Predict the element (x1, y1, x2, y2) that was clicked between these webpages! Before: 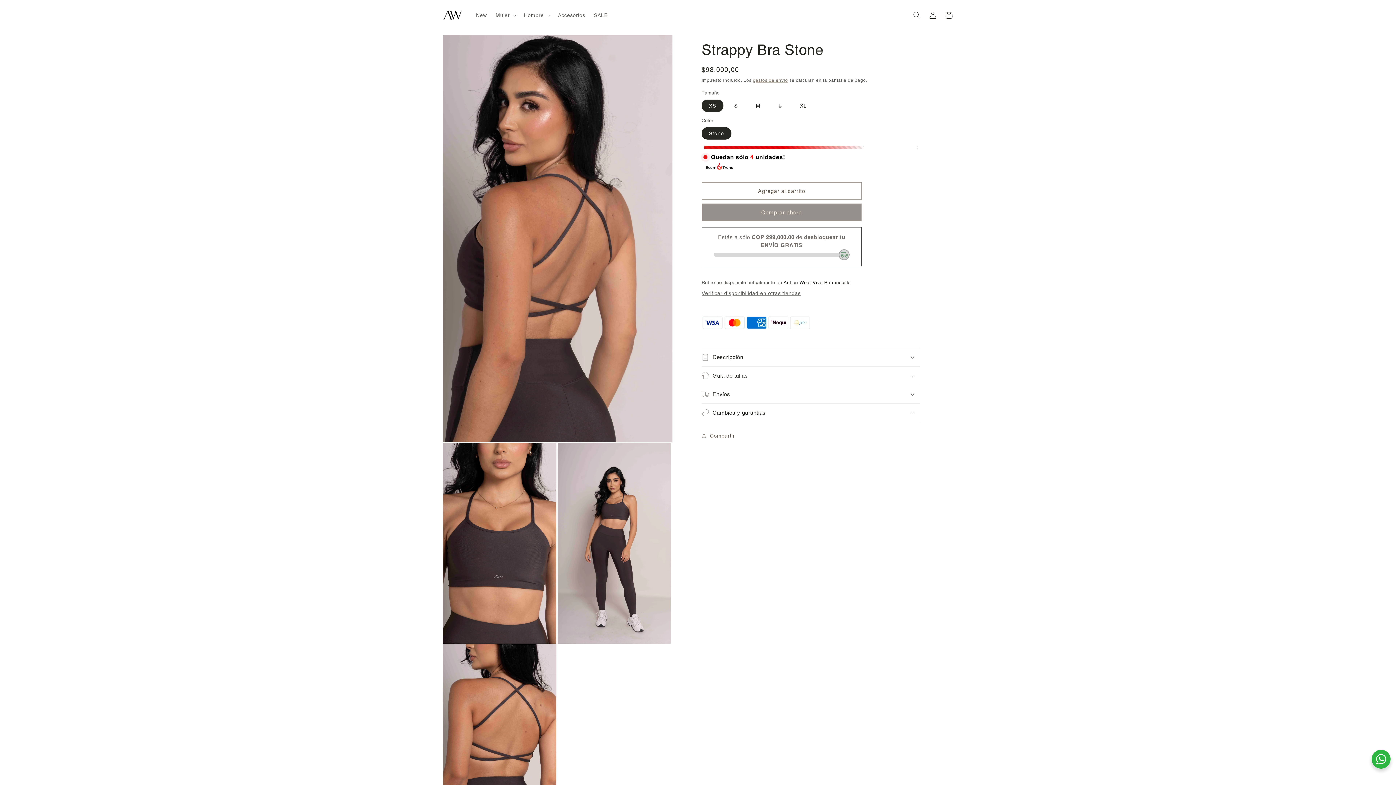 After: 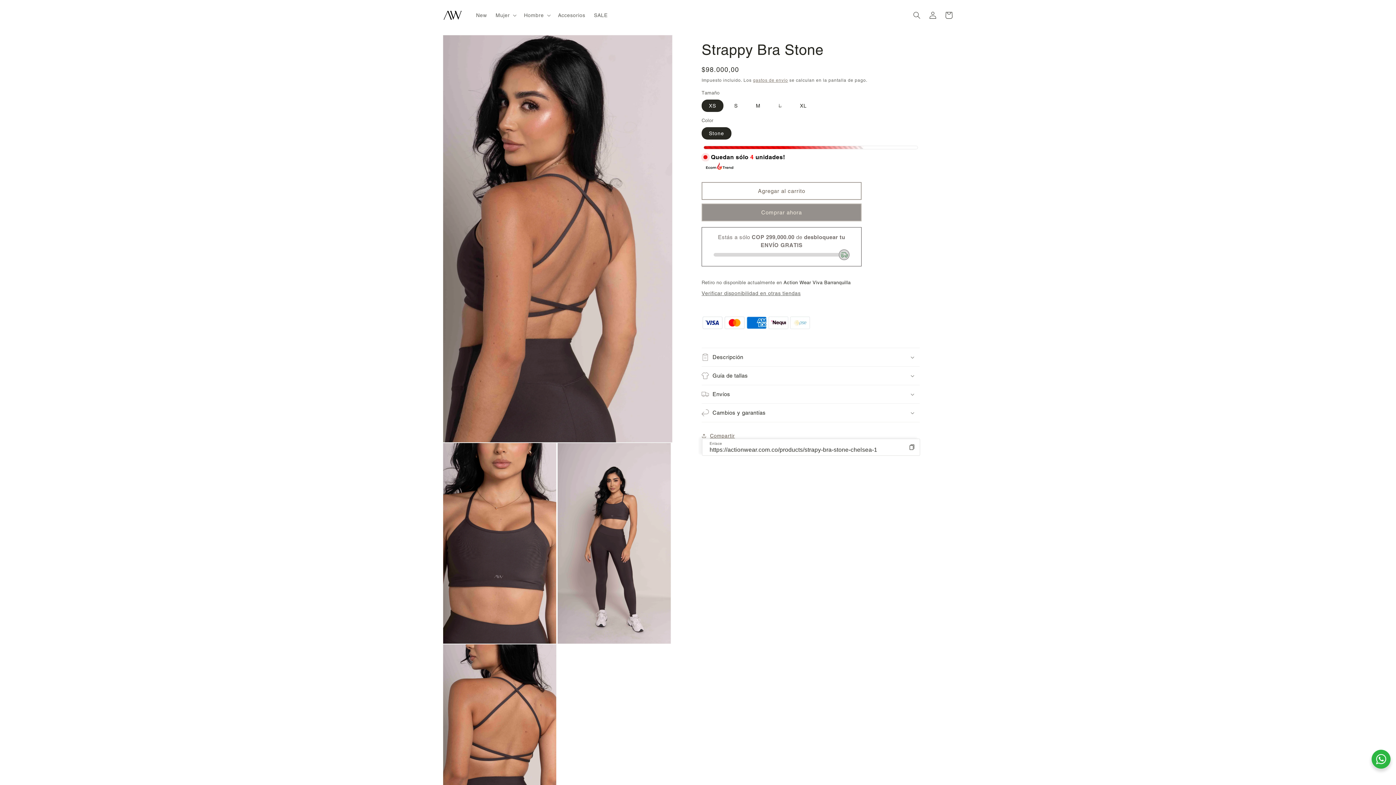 Action: label: Compartir bbox: (701, 428, 735, 444)